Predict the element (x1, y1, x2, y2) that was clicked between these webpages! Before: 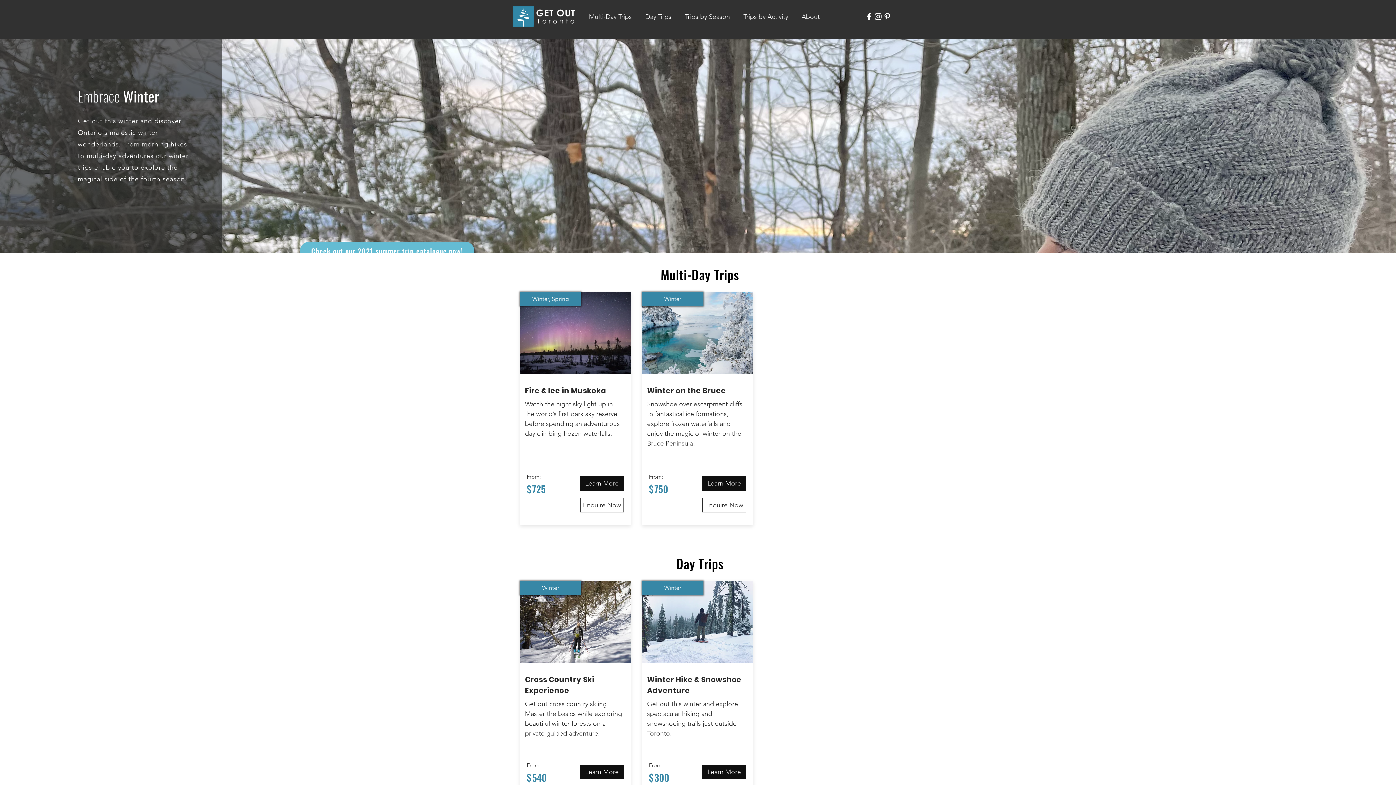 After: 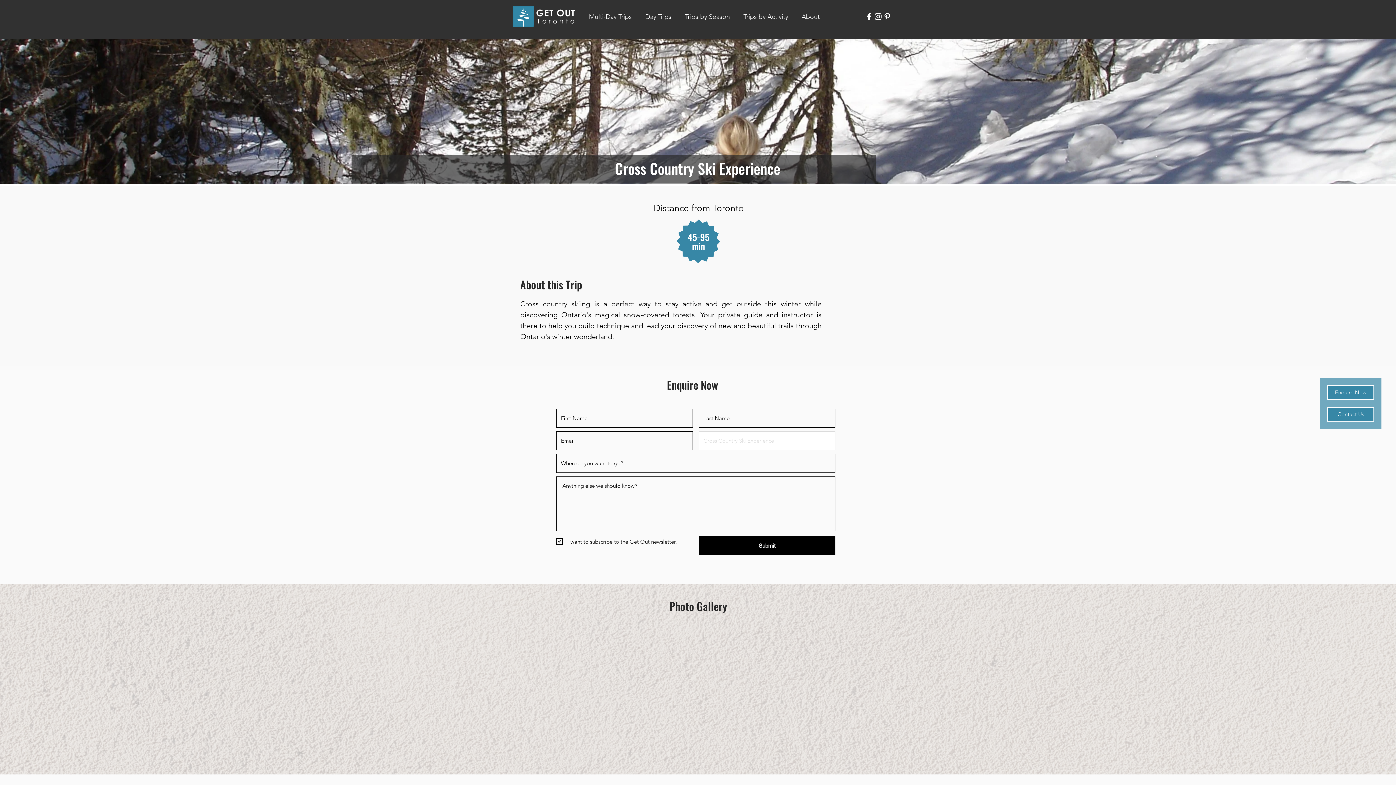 Action: bbox: (520, 581, 631, 663)